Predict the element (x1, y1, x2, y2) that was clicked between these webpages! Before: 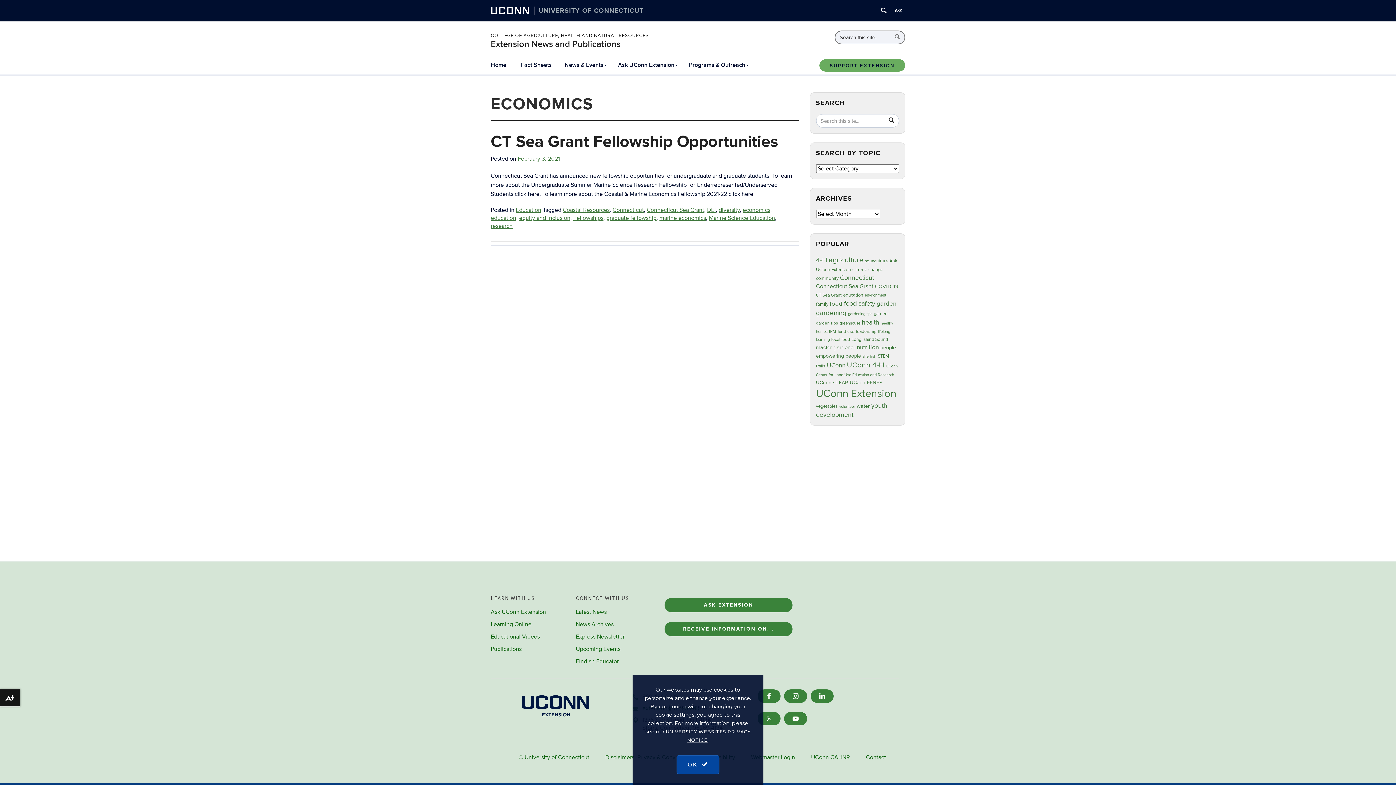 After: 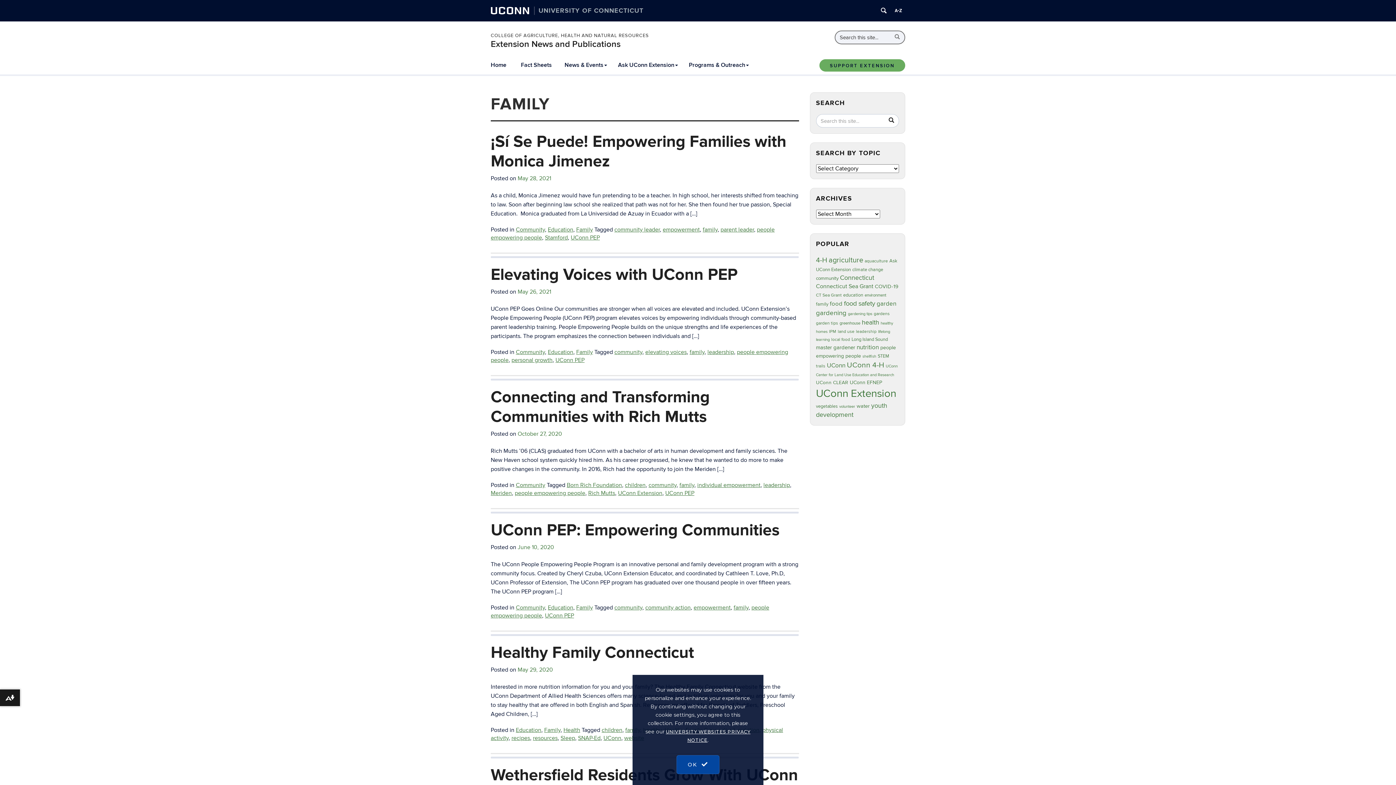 Action: label: family (35 items) bbox: (816, 301, 828, 307)